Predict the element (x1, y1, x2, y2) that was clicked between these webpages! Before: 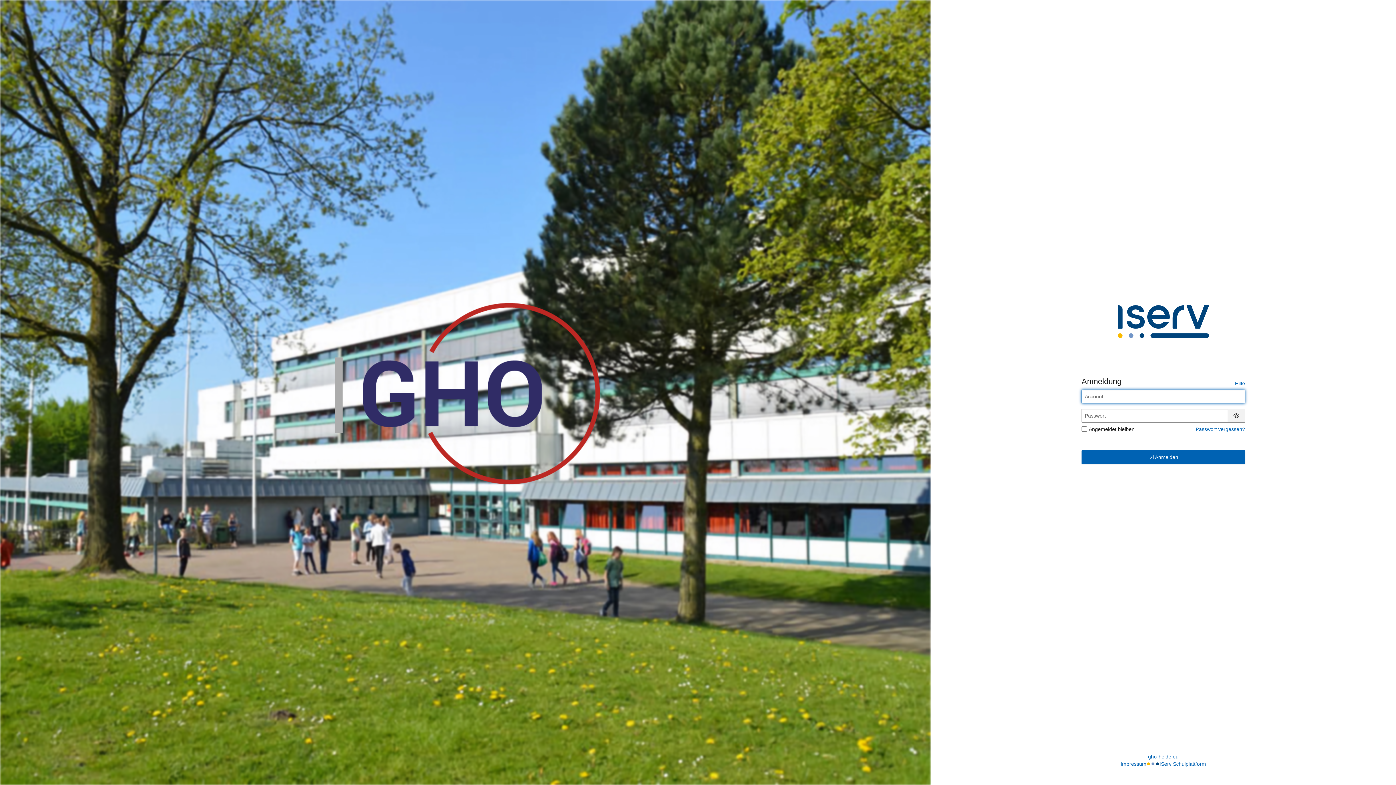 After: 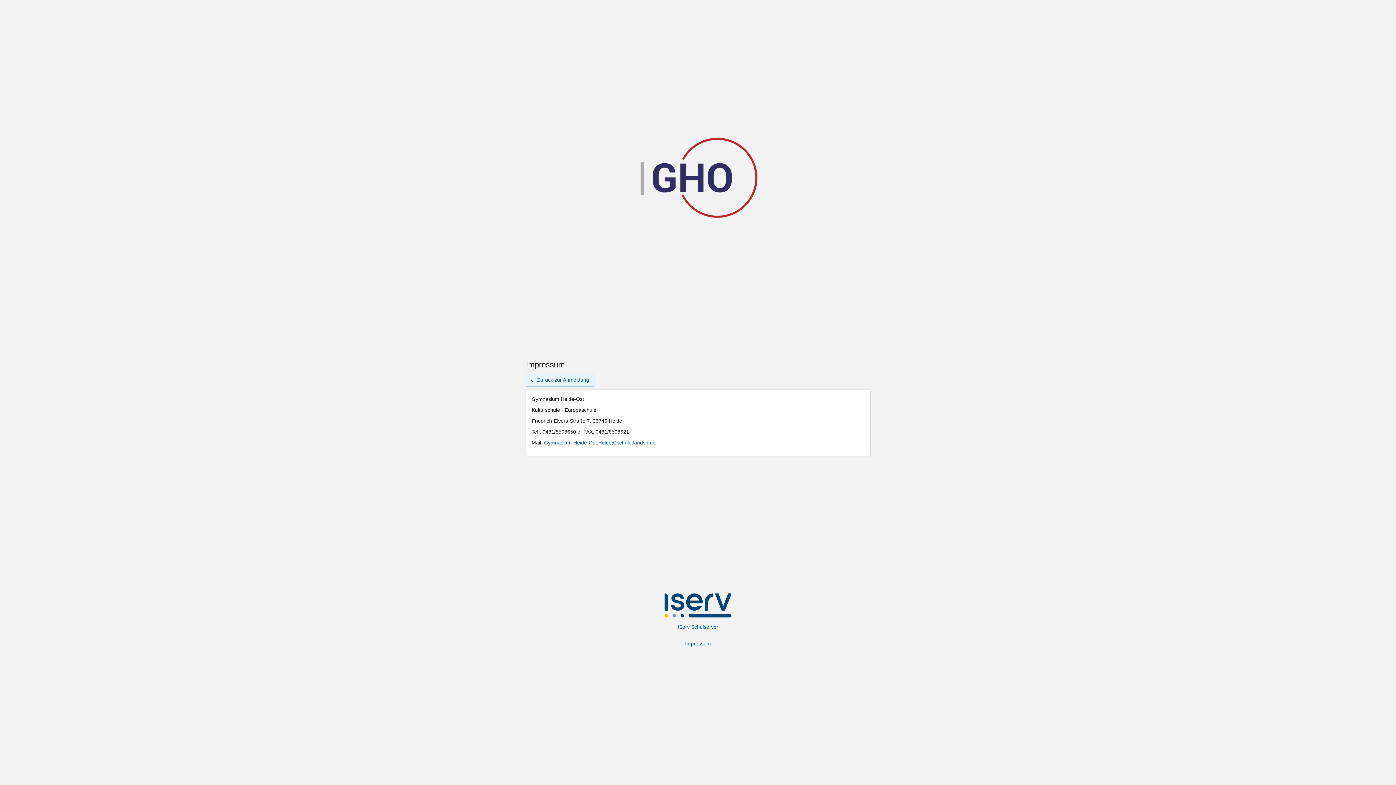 Action: bbox: (1120, 760, 1146, 768) label: Impressum